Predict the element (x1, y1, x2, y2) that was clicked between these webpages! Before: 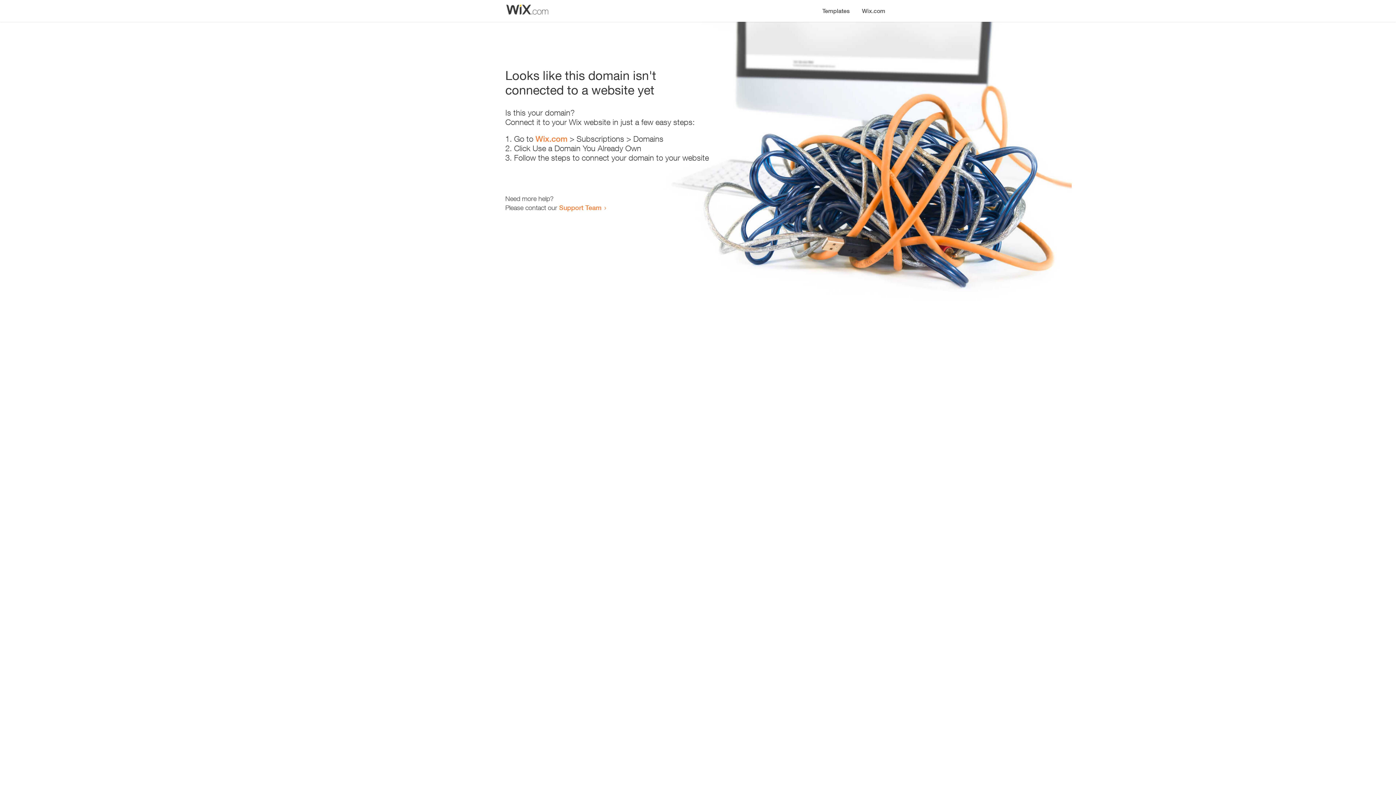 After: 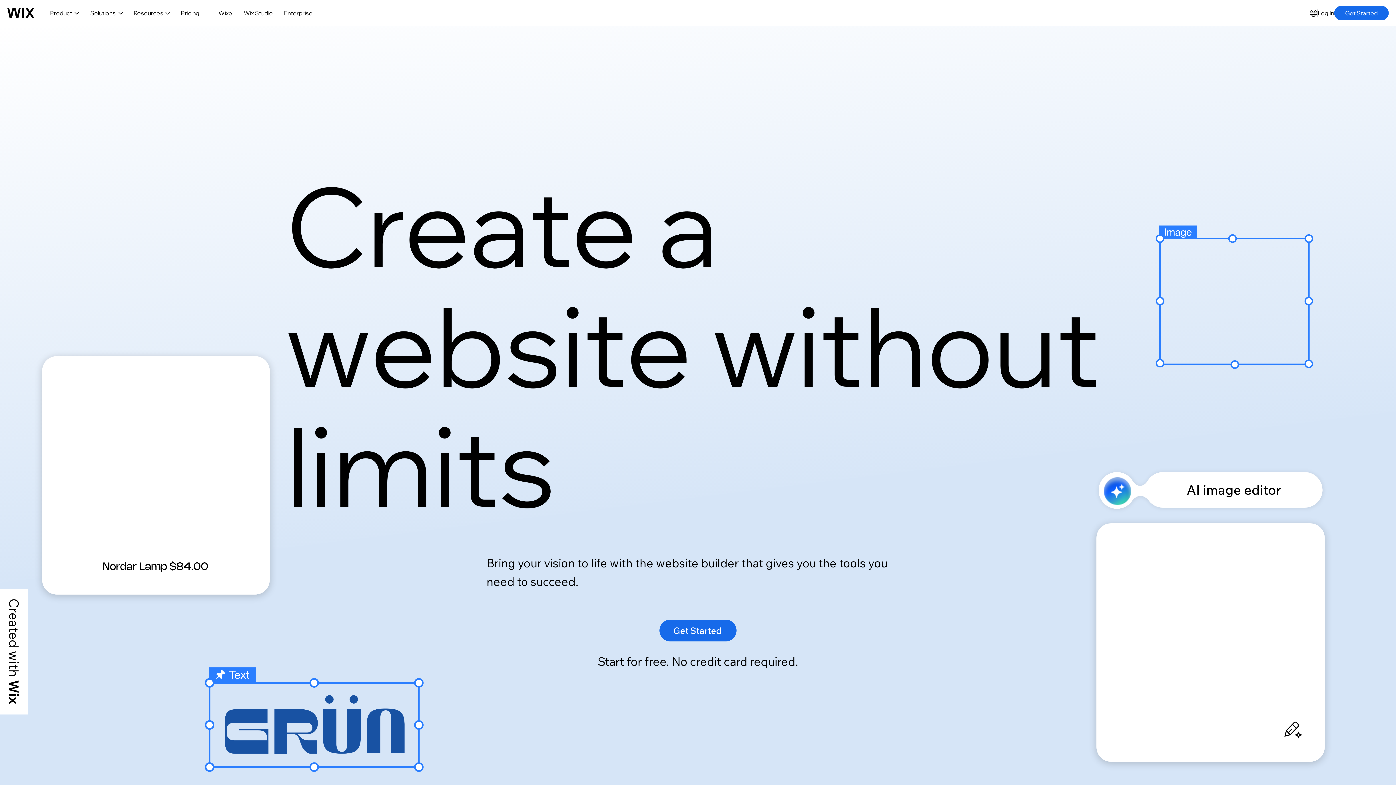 Action: bbox: (856, 0, 890, 14) label: Wix.com